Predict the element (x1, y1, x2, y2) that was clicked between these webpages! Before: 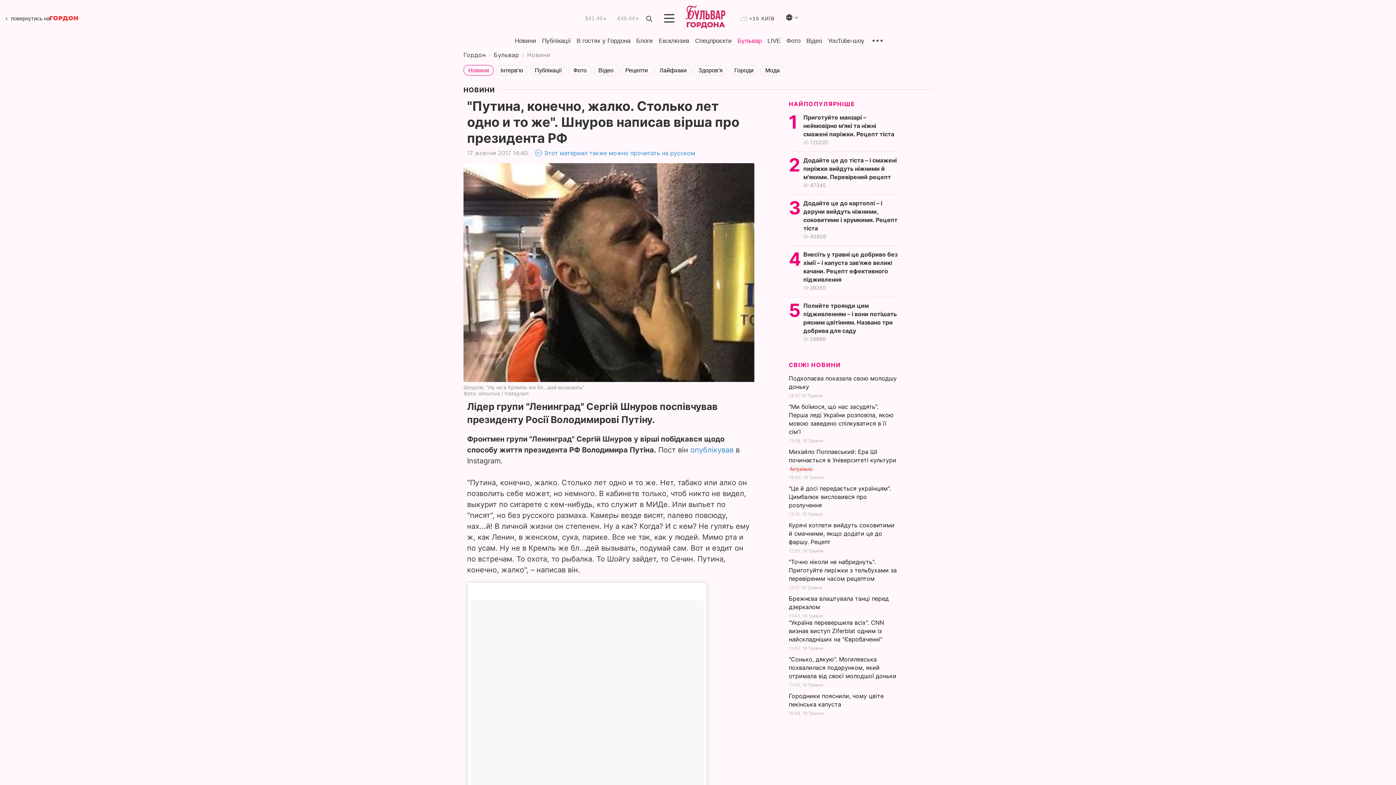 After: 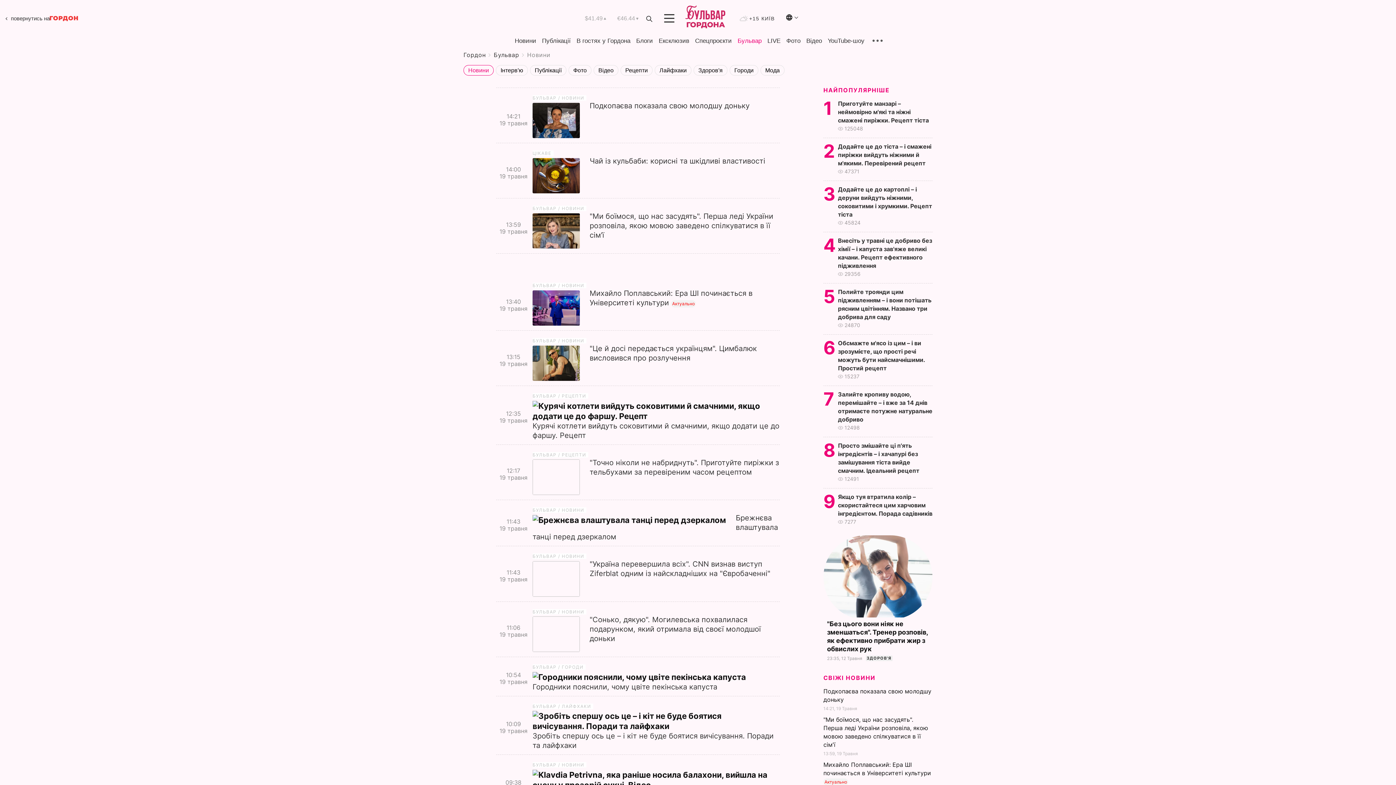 Action: label: СВІЖІ НОВИНИ bbox: (789, 361, 841, 369)